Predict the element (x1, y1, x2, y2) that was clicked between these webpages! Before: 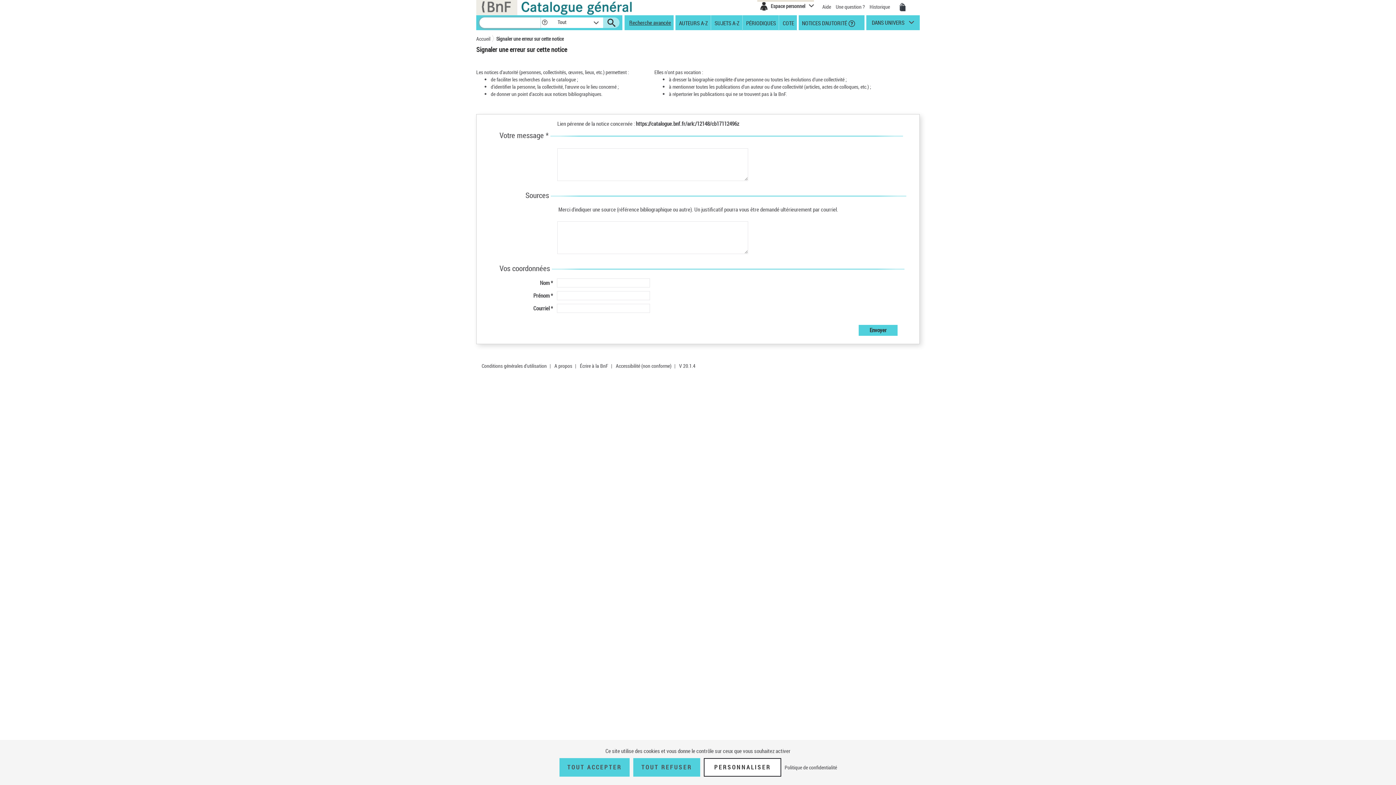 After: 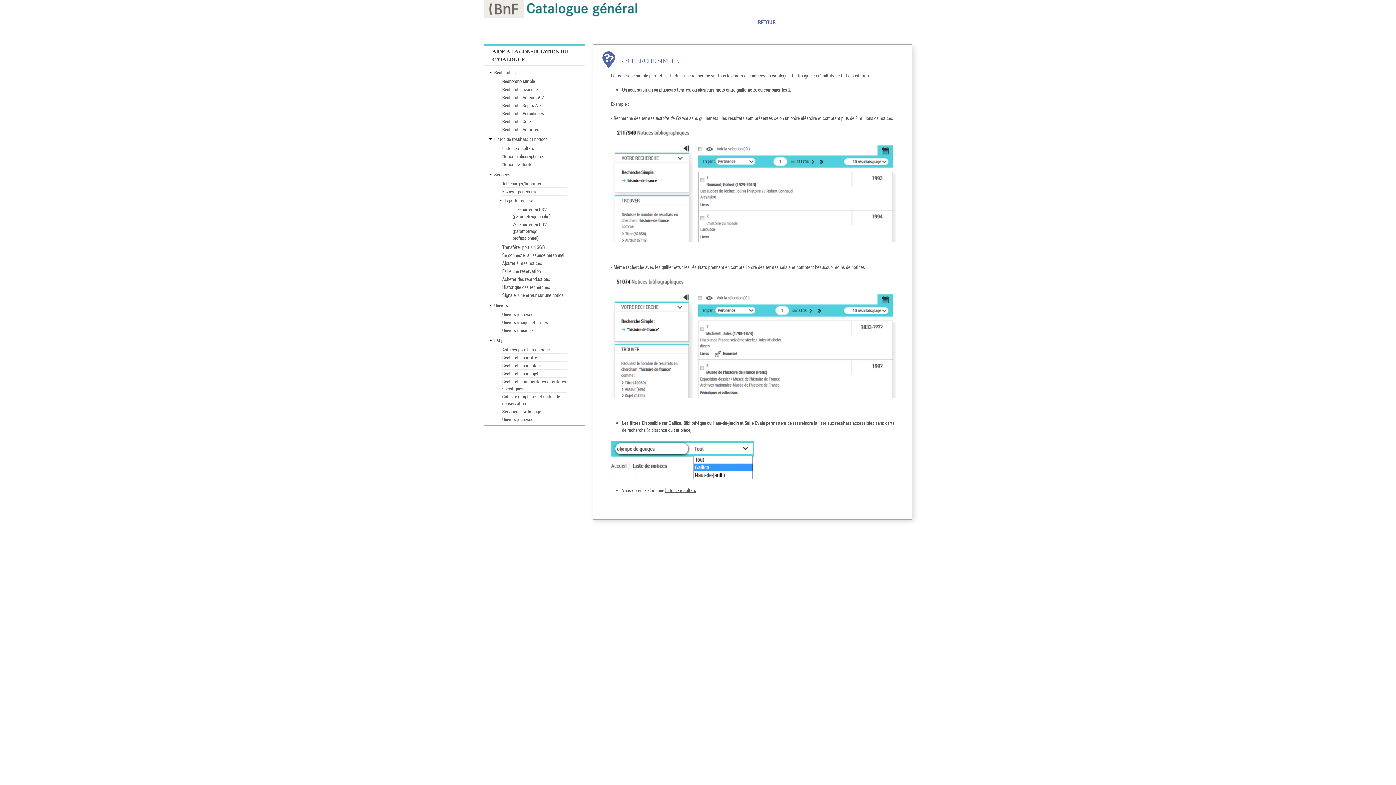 Action: bbox: (822, 3, 832, 10) label: Aide 
Aide à la consultation du catalogue